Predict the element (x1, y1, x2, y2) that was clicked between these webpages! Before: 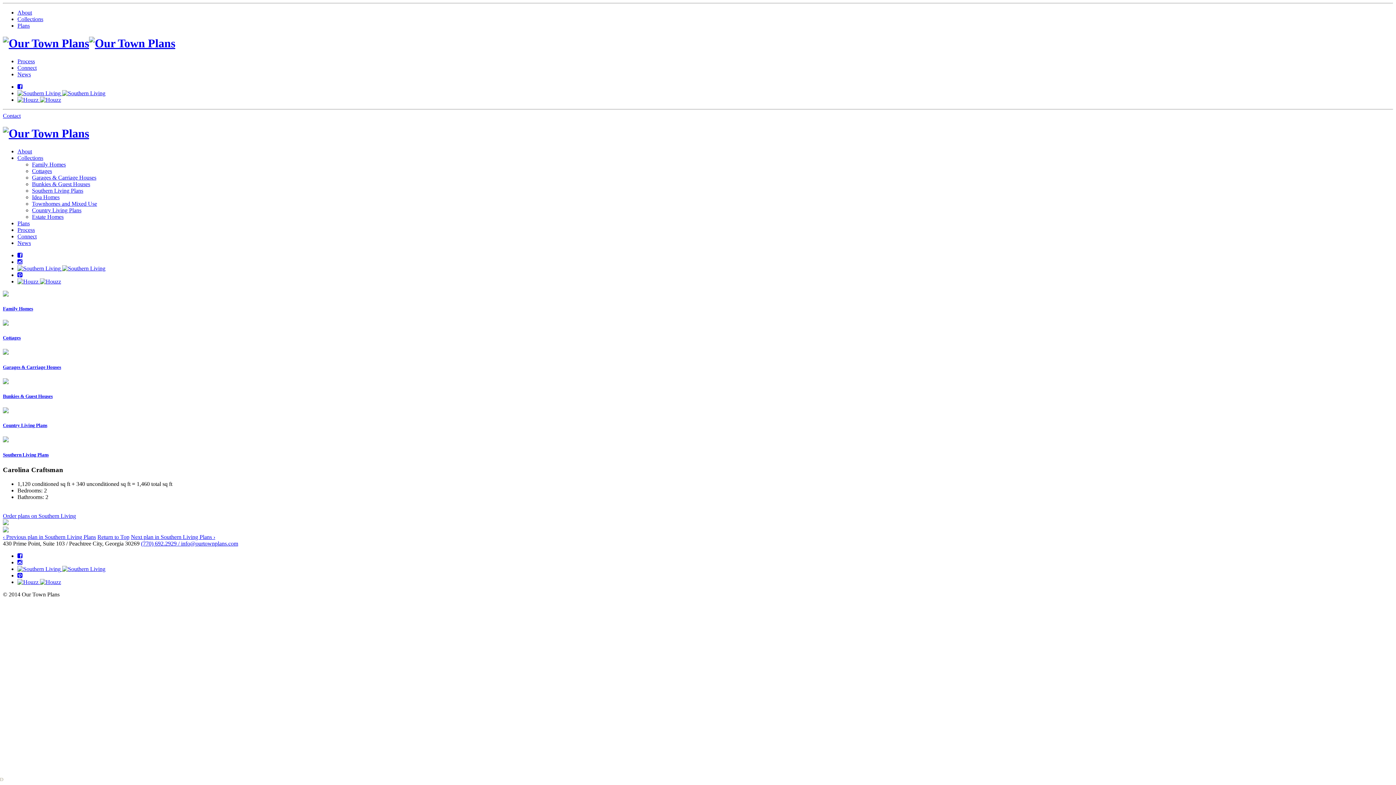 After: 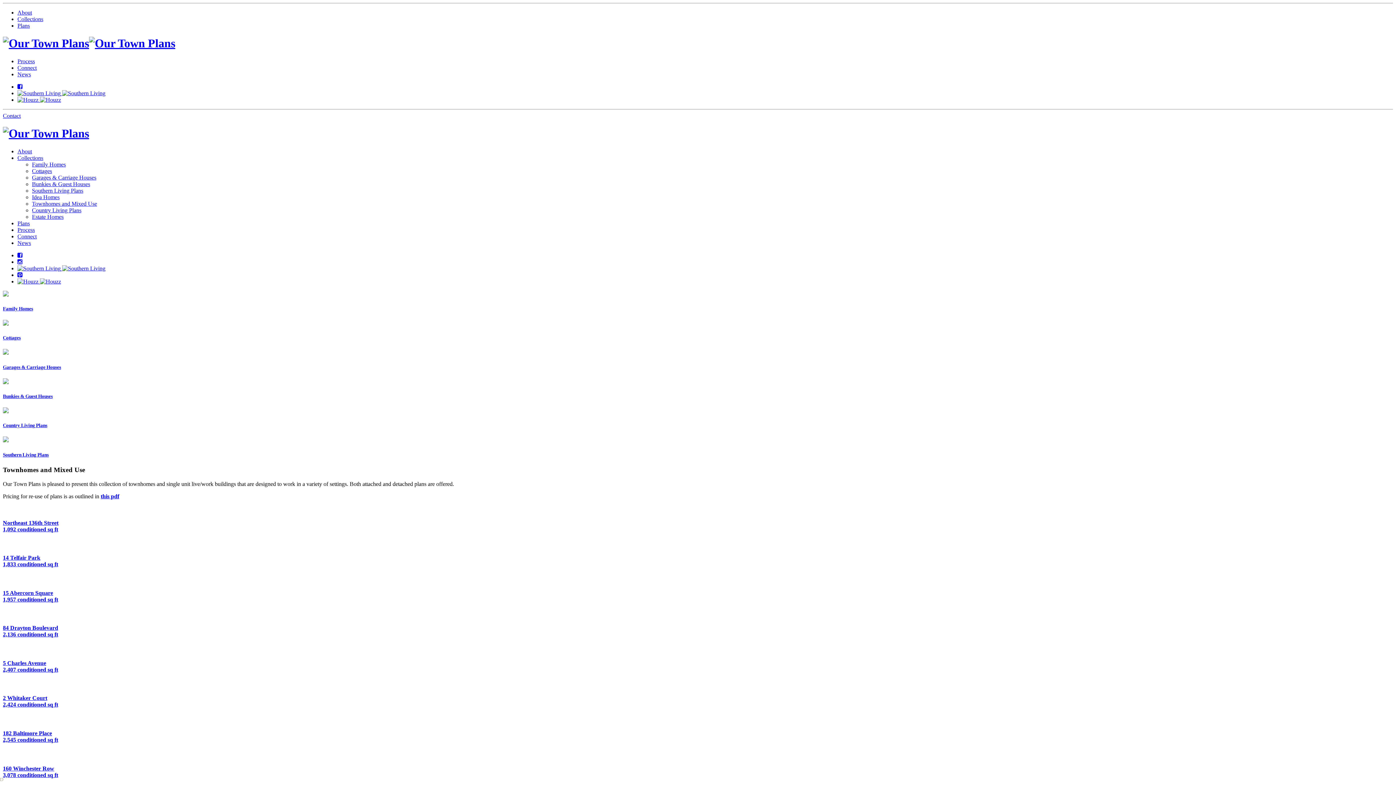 Action: label: Townhomes and Mixed Use bbox: (32, 200, 97, 206)